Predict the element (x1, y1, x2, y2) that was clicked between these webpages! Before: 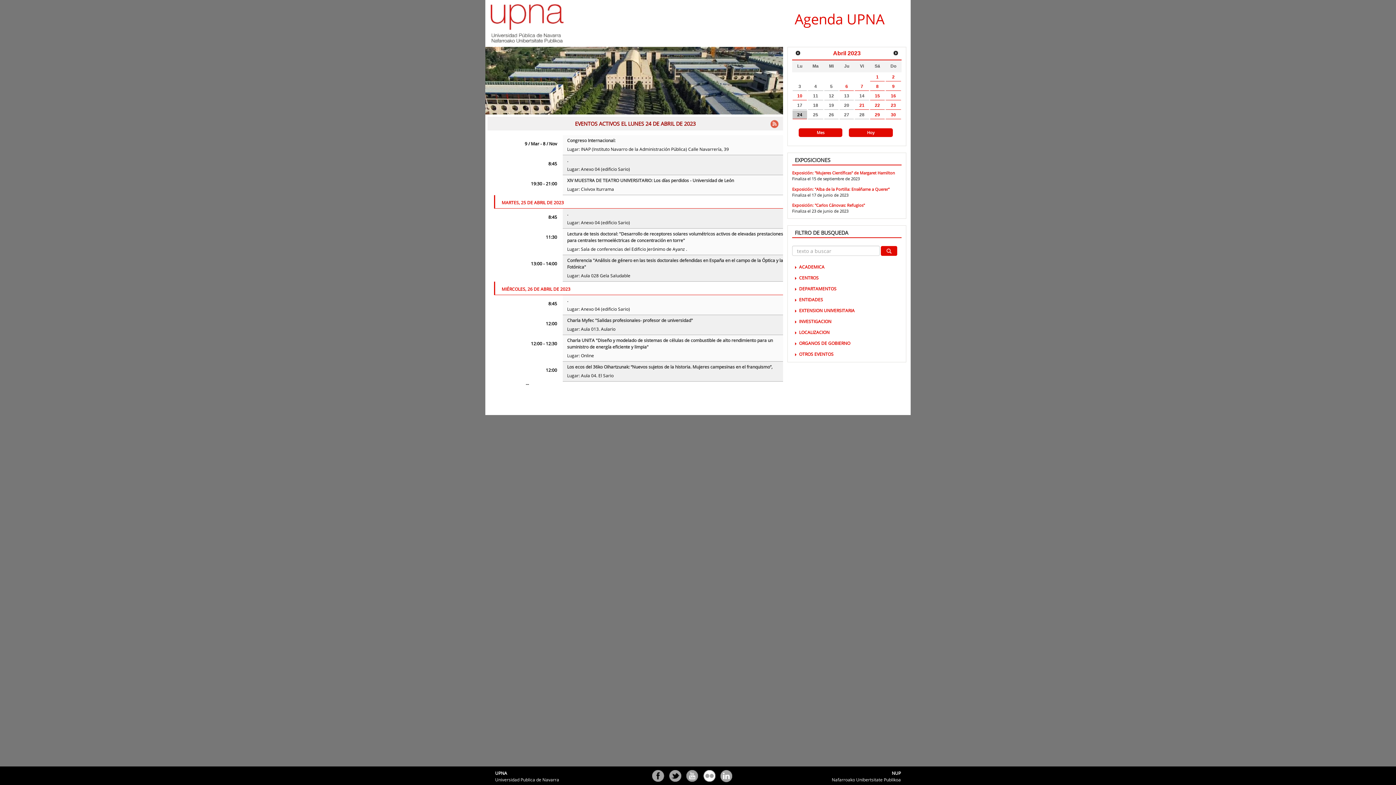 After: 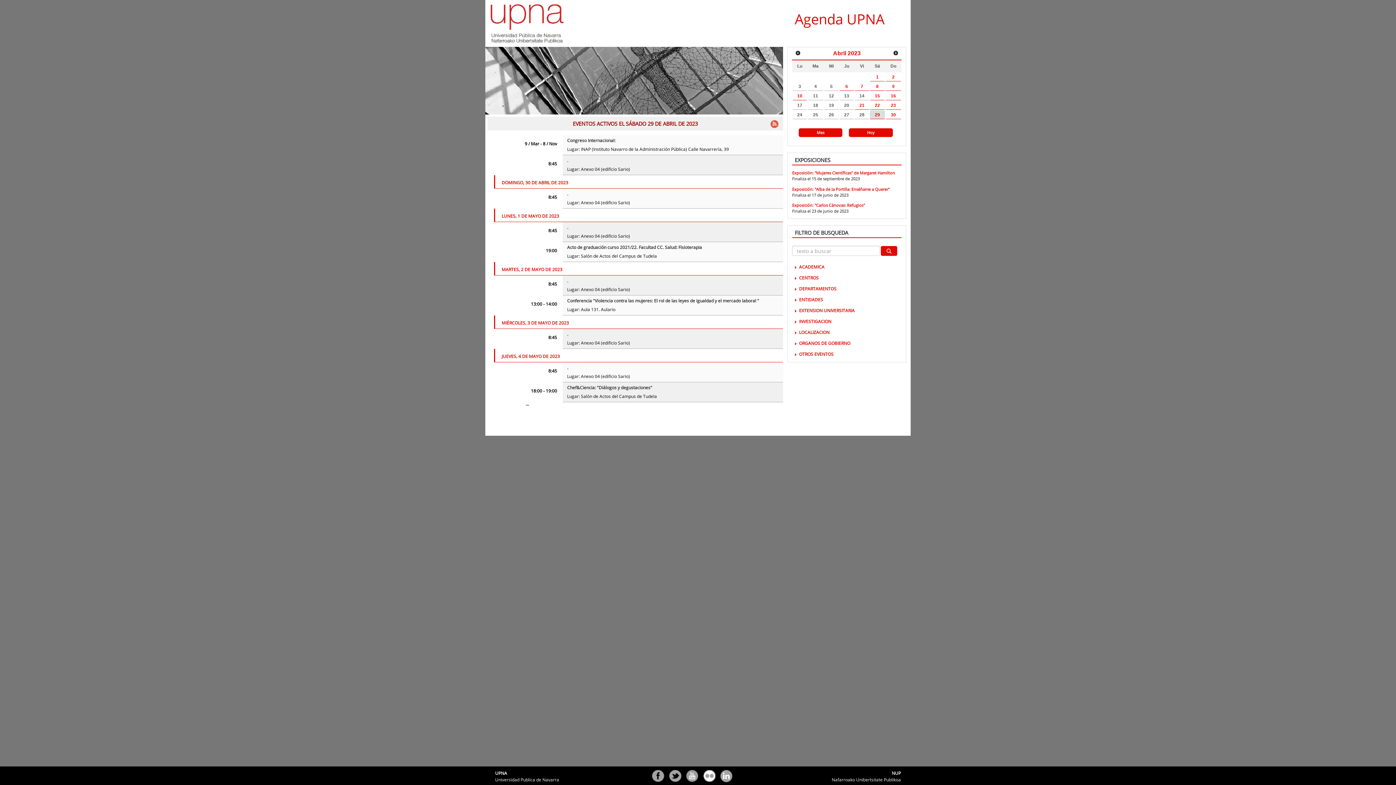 Action: bbox: (870, 110, 885, 119) label: 29